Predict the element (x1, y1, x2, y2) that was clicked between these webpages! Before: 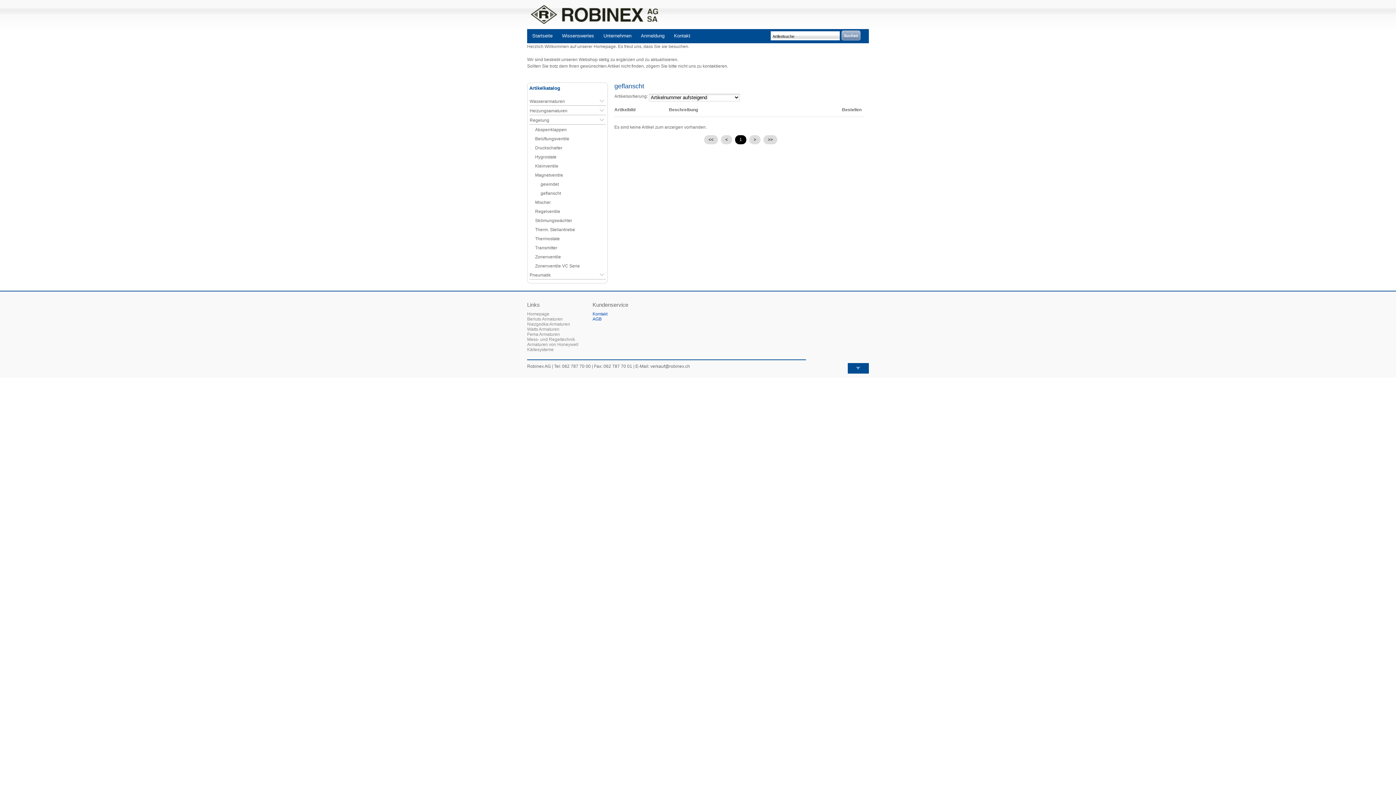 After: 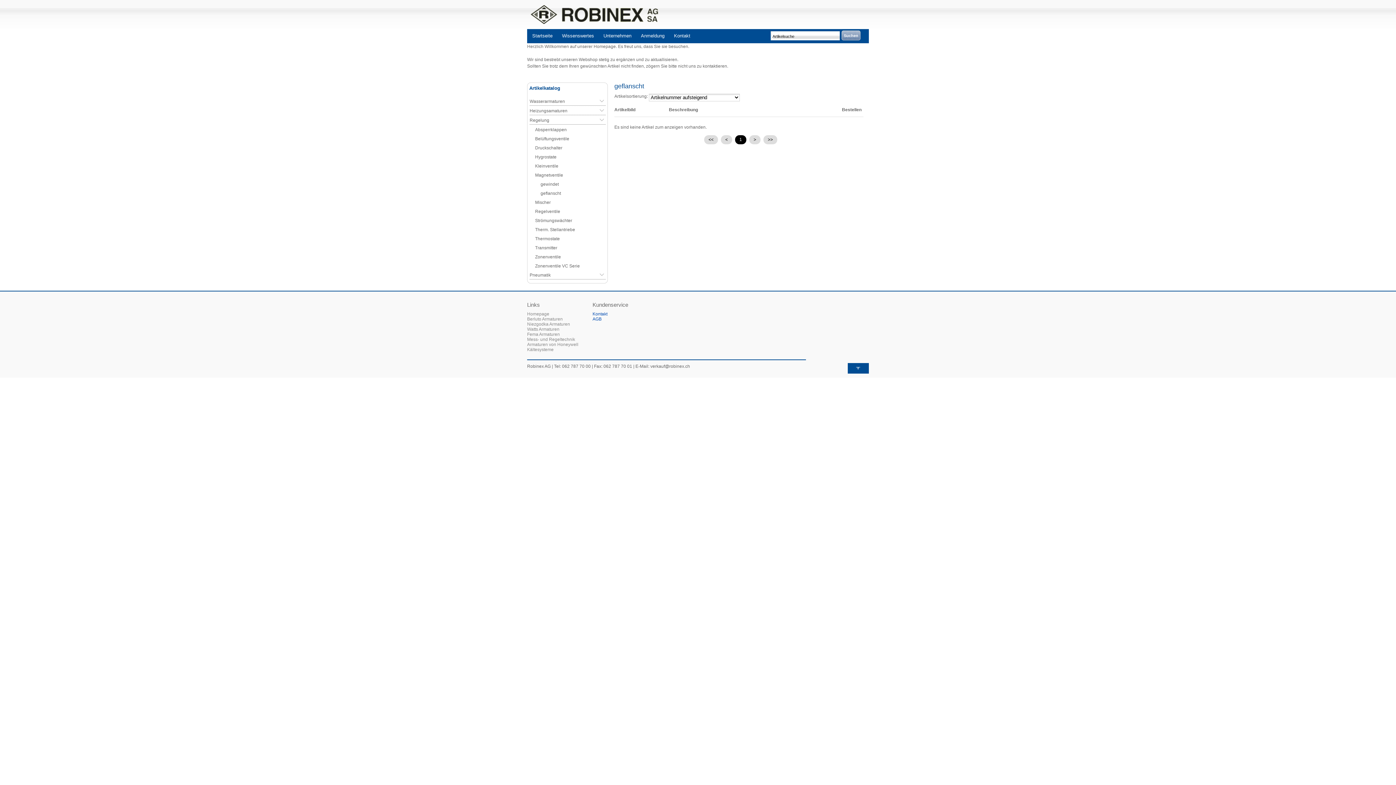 Action: bbox: (527, 316, 592, 321) label: Berluto Armaturen